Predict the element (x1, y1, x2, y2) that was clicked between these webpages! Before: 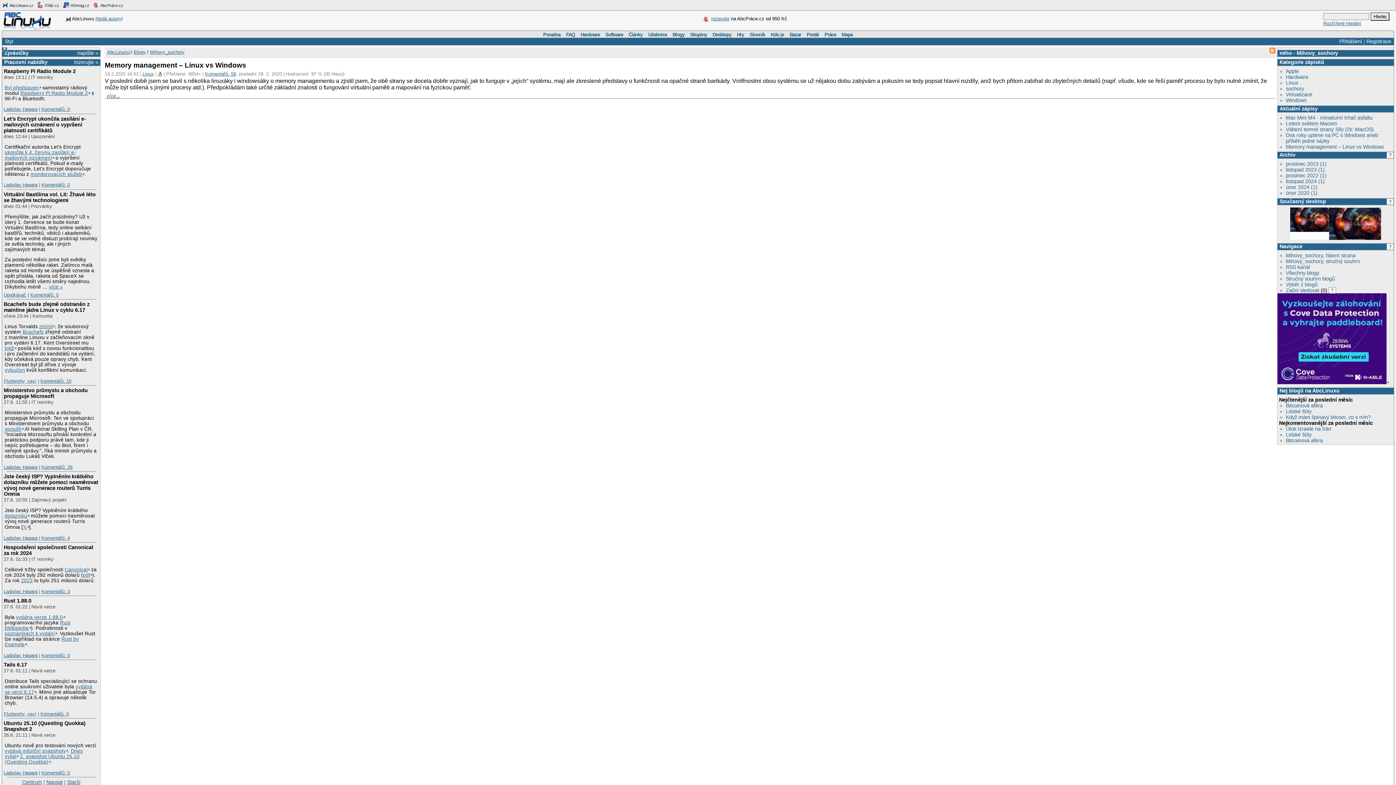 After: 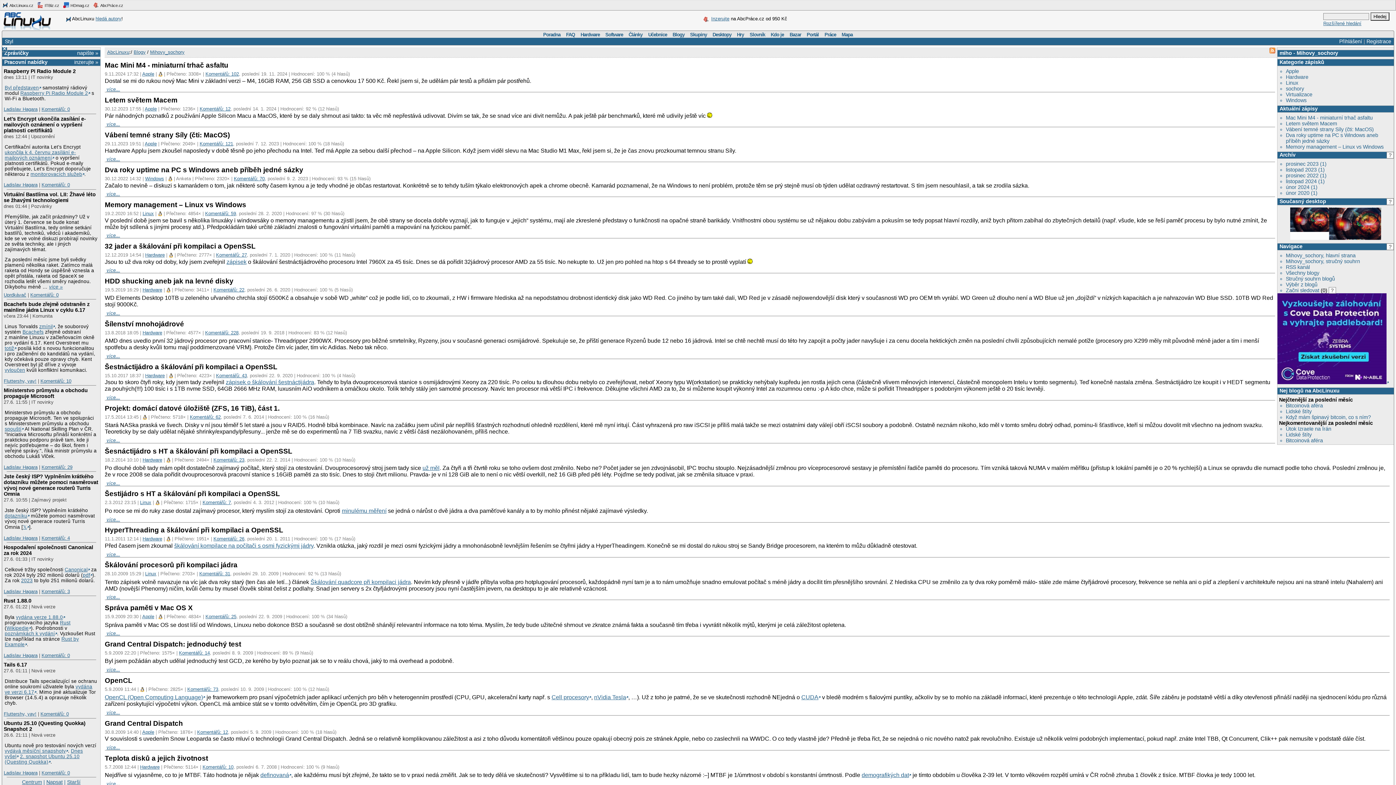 Action: label: Mihovy_sochory bbox: (150, 49, 184, 55)